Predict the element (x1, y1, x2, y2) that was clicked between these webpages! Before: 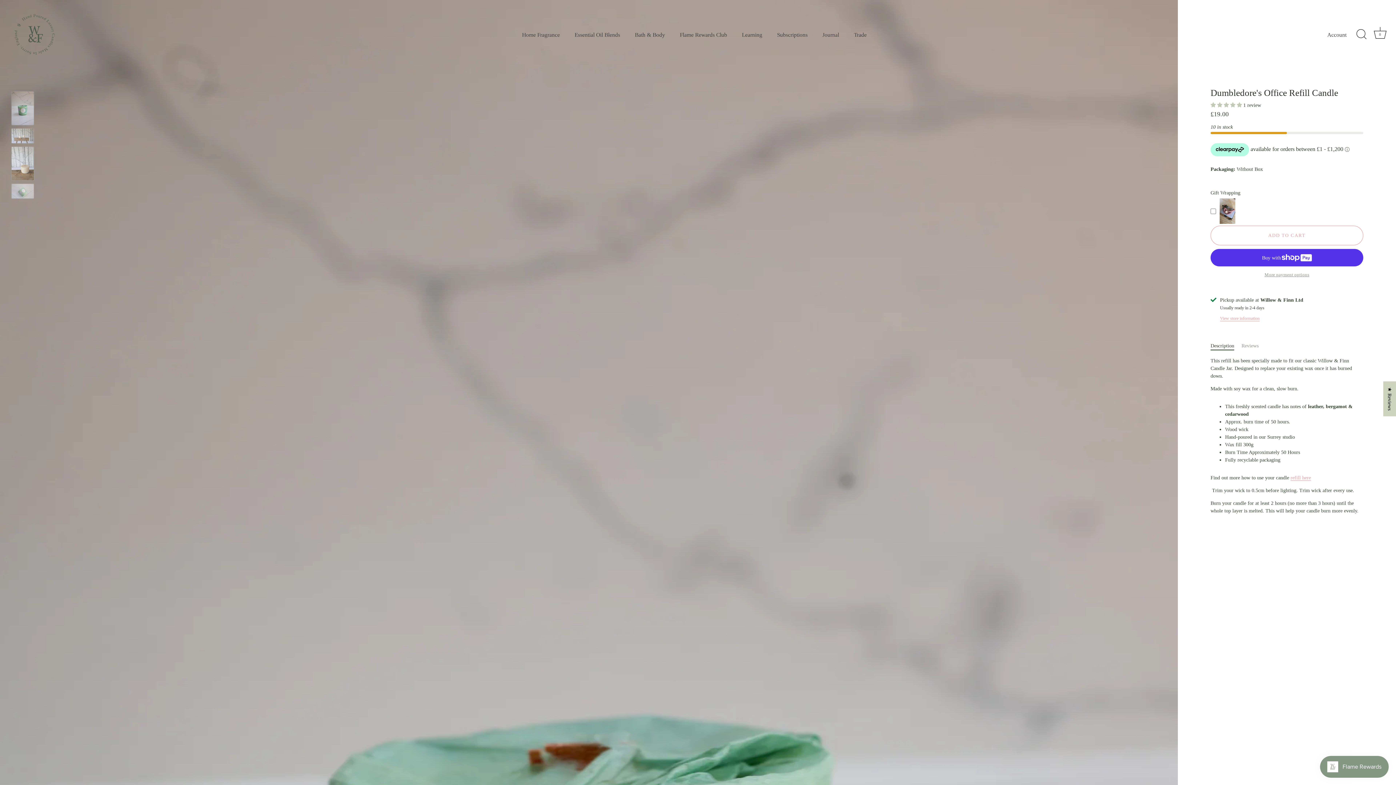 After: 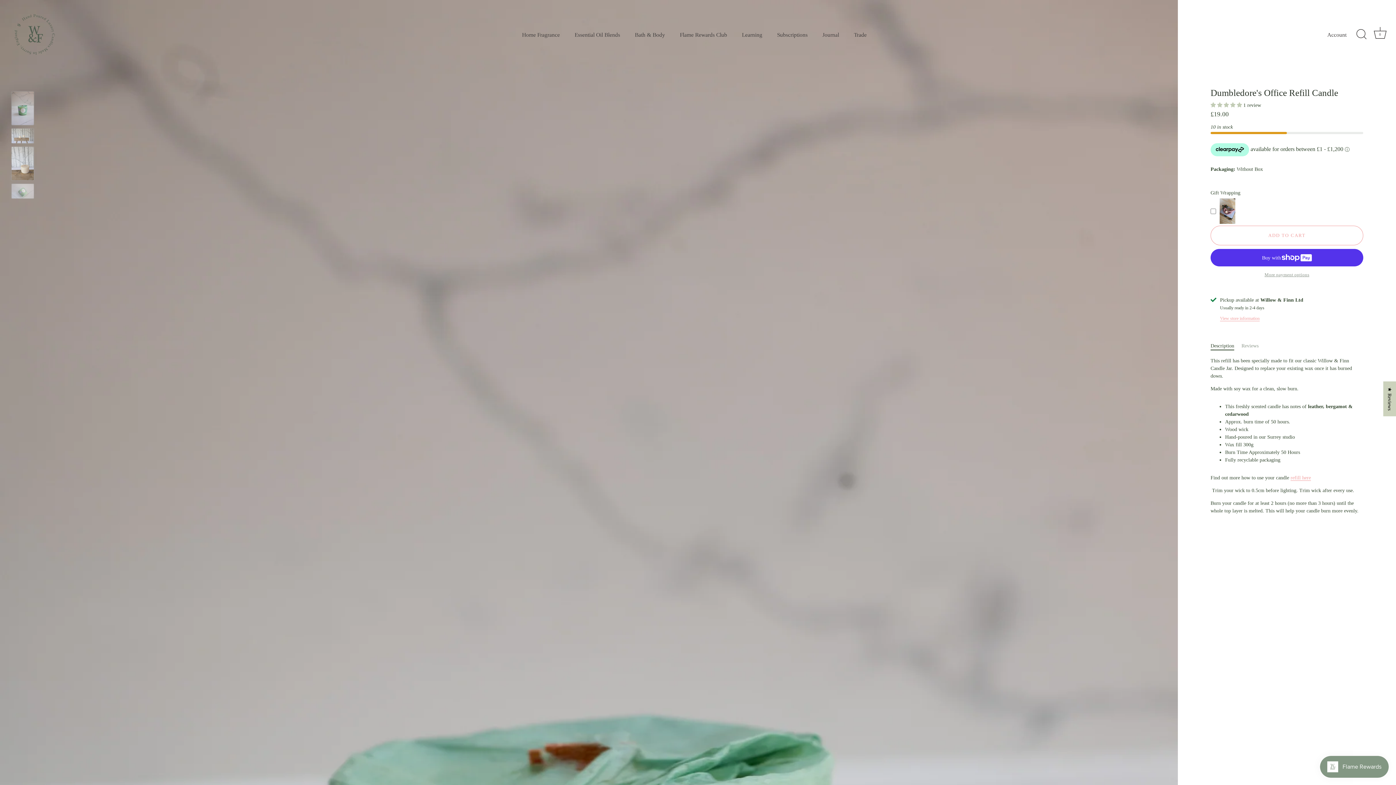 Action: bbox: (1210, 225, 1363, 245) label: ADD TO CART